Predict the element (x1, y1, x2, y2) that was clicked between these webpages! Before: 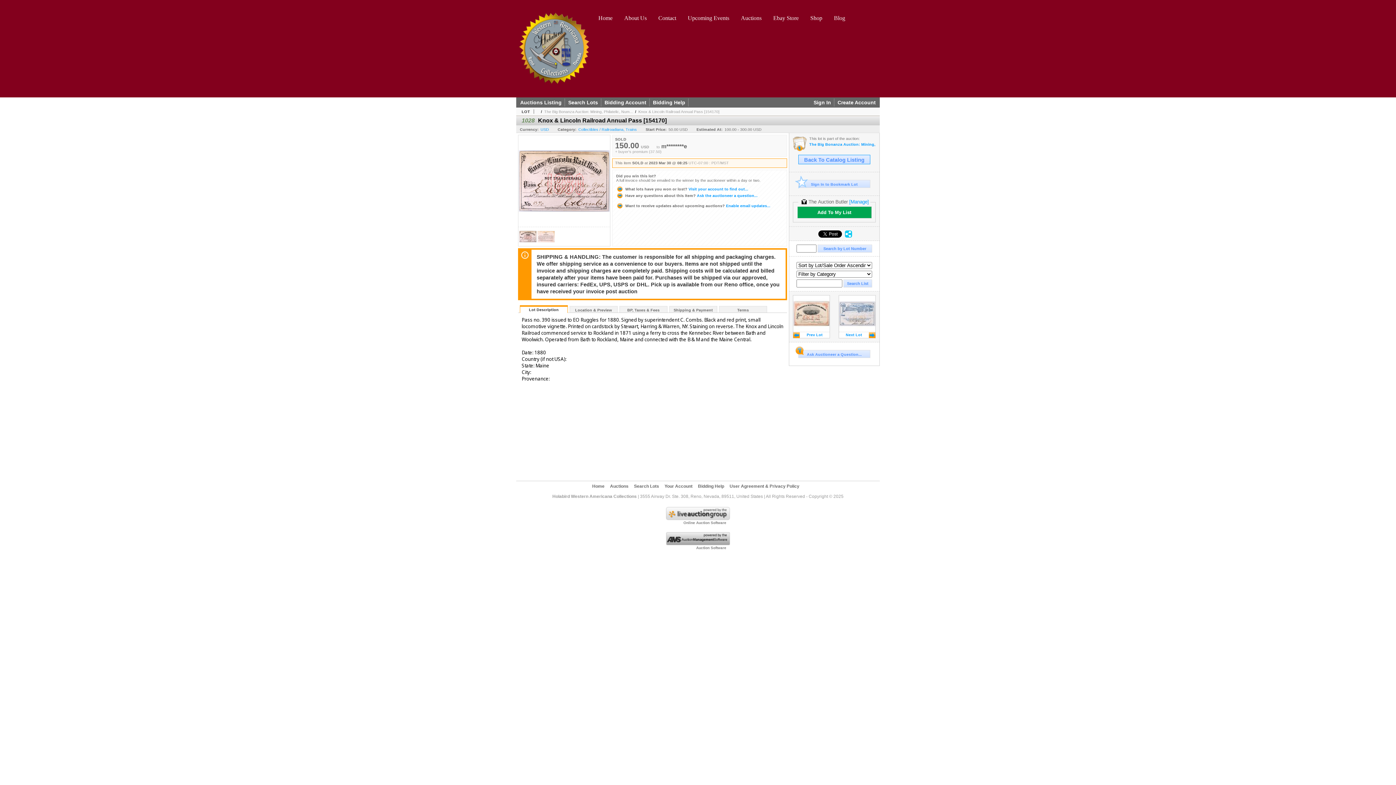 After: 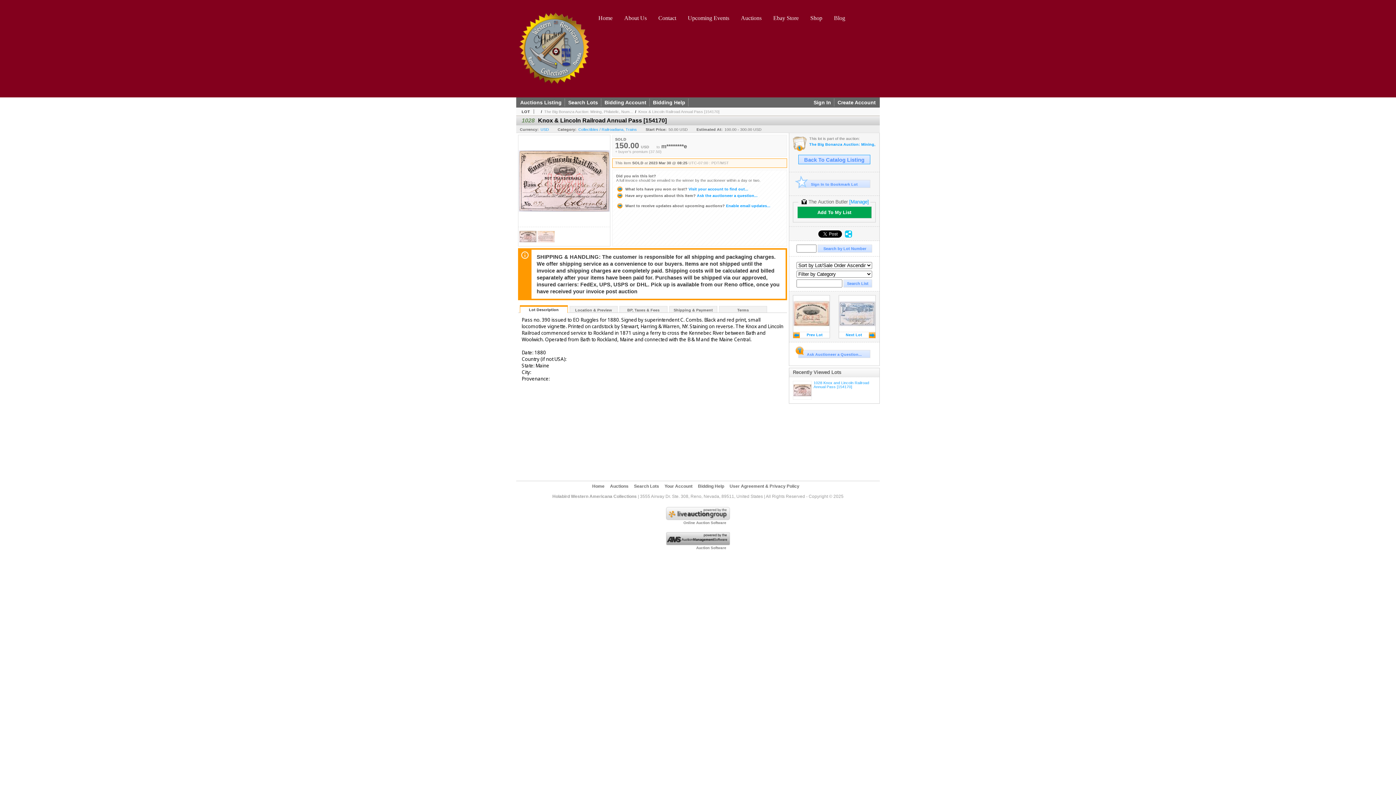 Action: bbox: (638, 109, 719, 113) label: Knox & Lincoln Railroad Annual Pass [154170]